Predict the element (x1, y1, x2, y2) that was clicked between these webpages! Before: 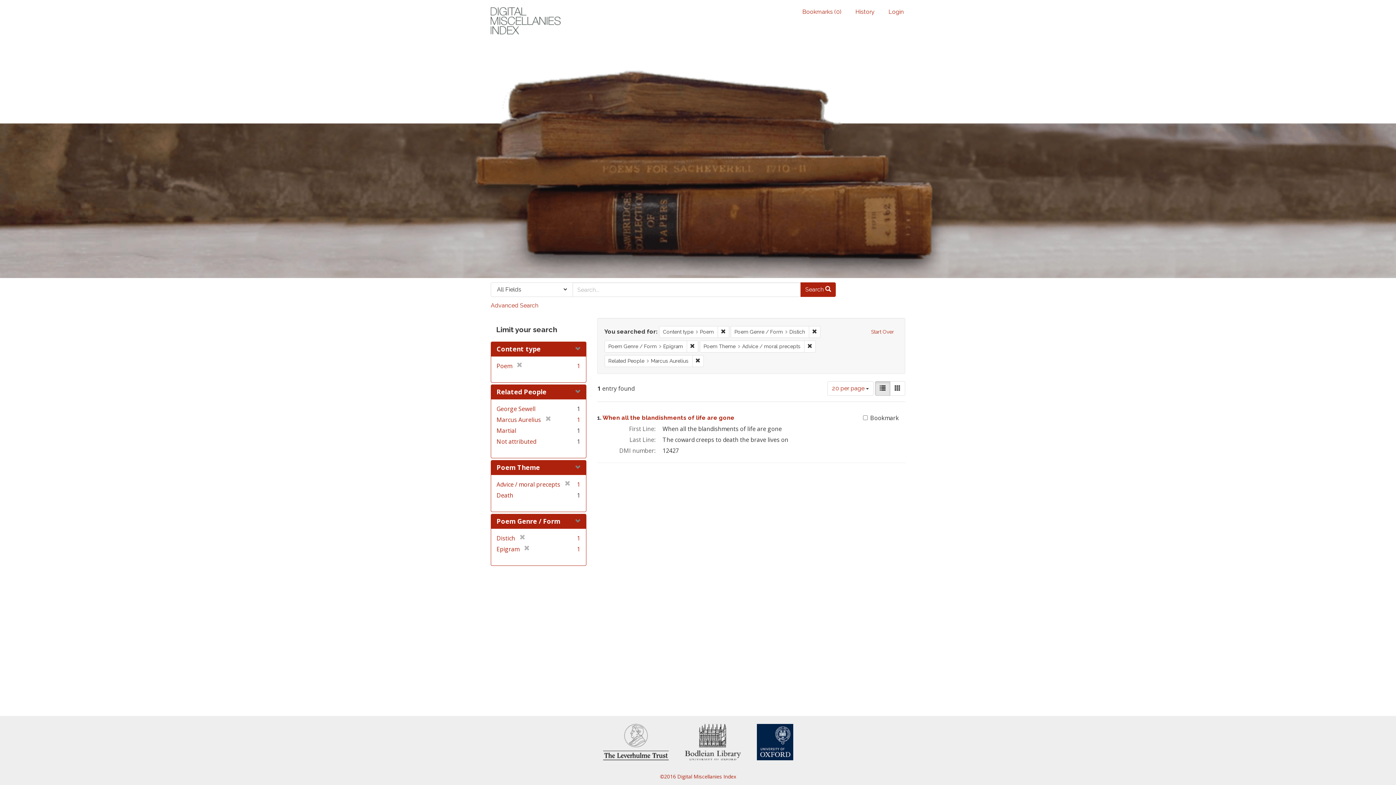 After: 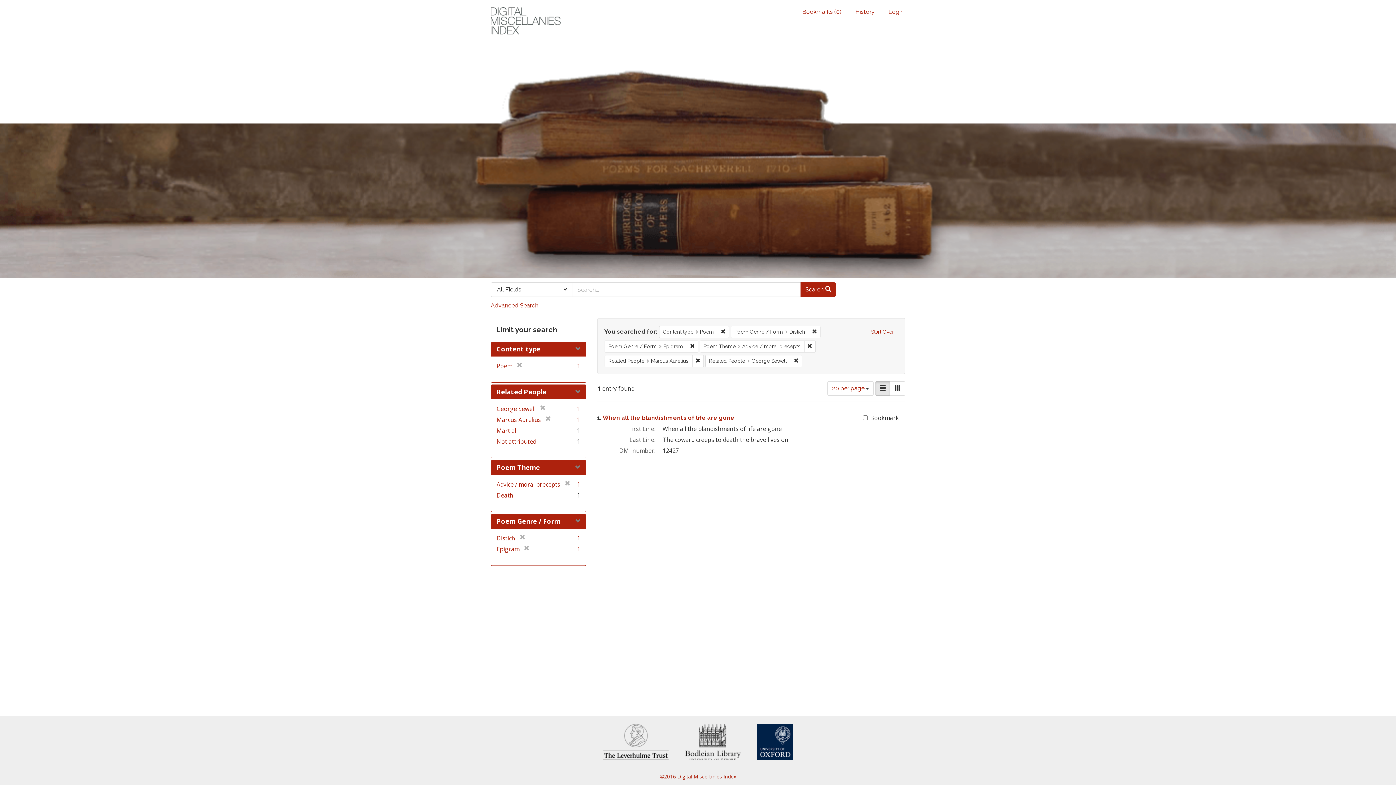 Action: label: George Sewell bbox: (496, 404, 535, 412)